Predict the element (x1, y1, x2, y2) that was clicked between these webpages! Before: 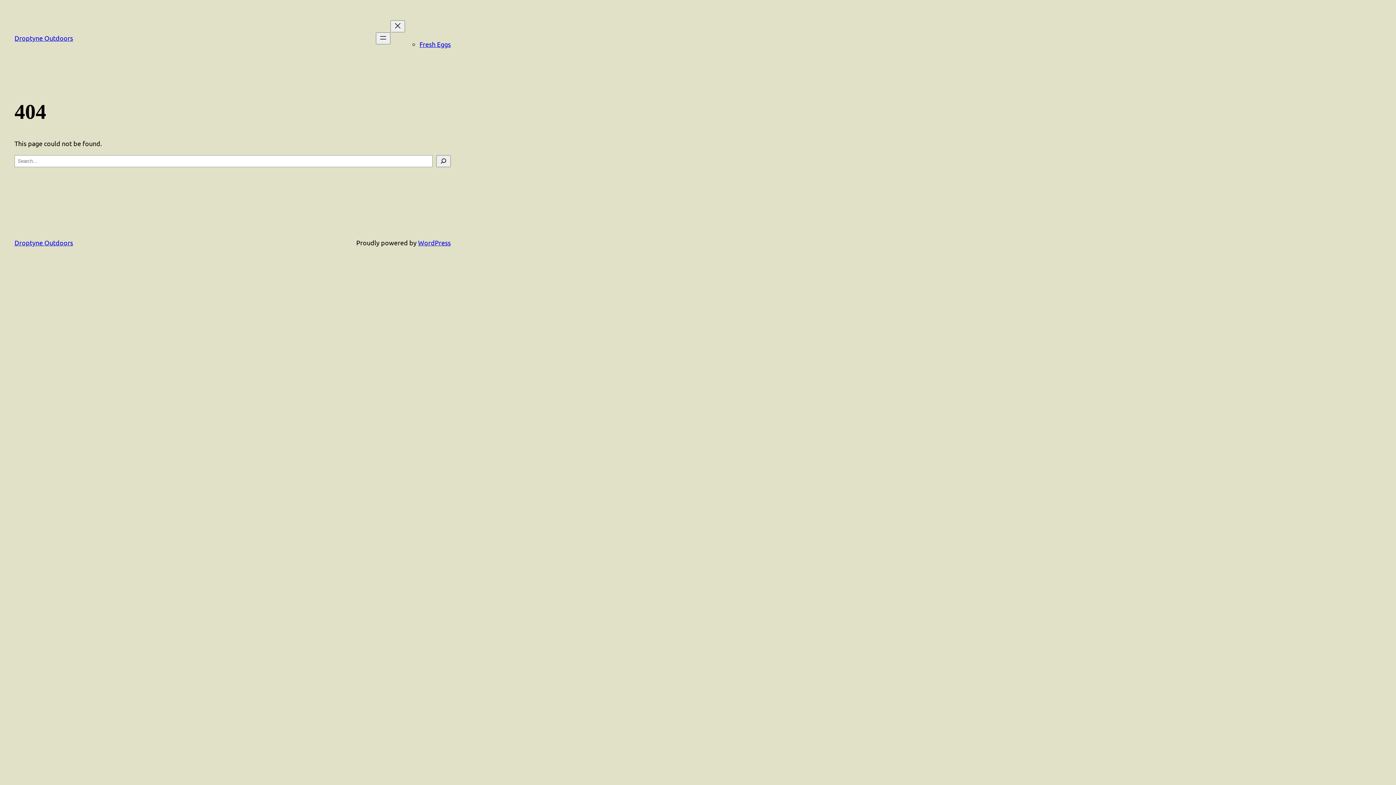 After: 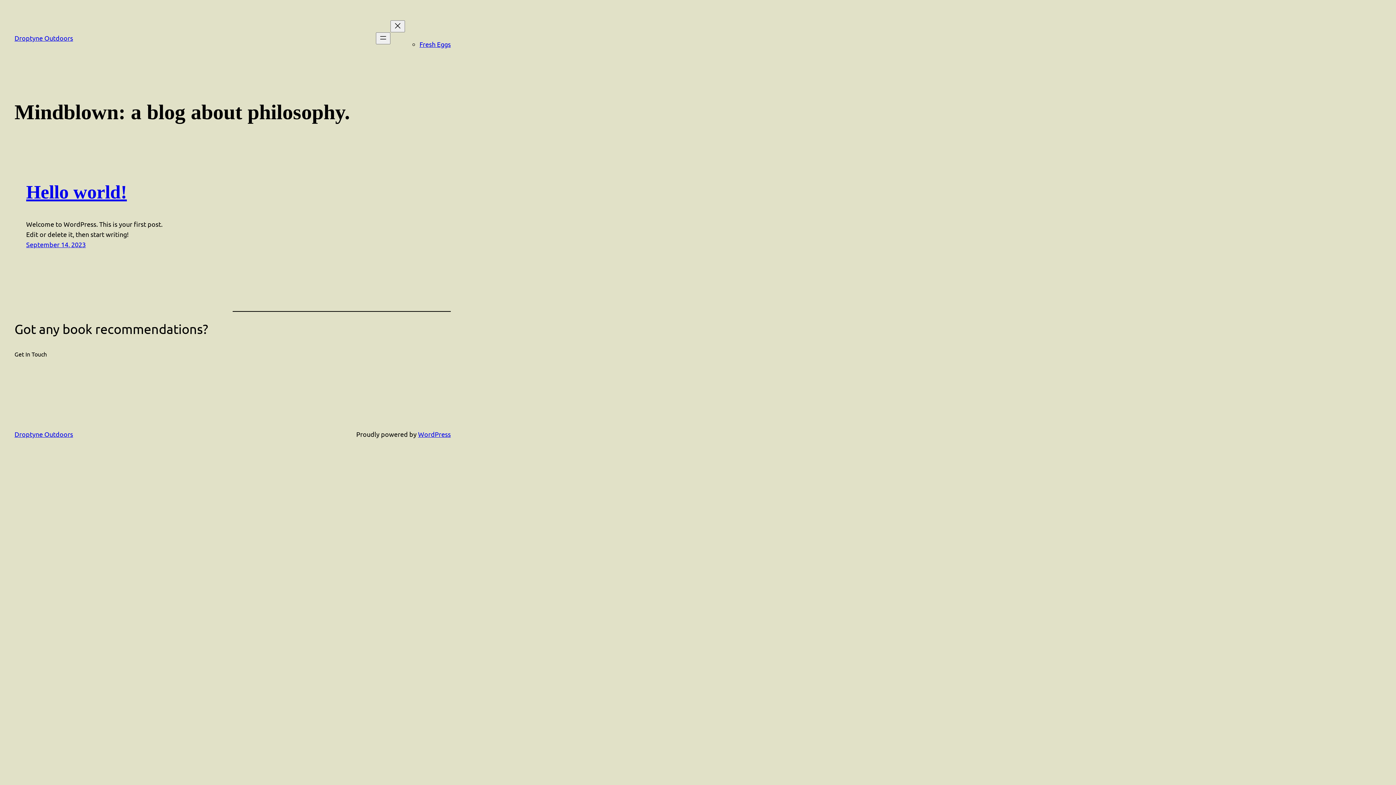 Action: label: Droptyne Outdoors bbox: (14, 238, 73, 246)